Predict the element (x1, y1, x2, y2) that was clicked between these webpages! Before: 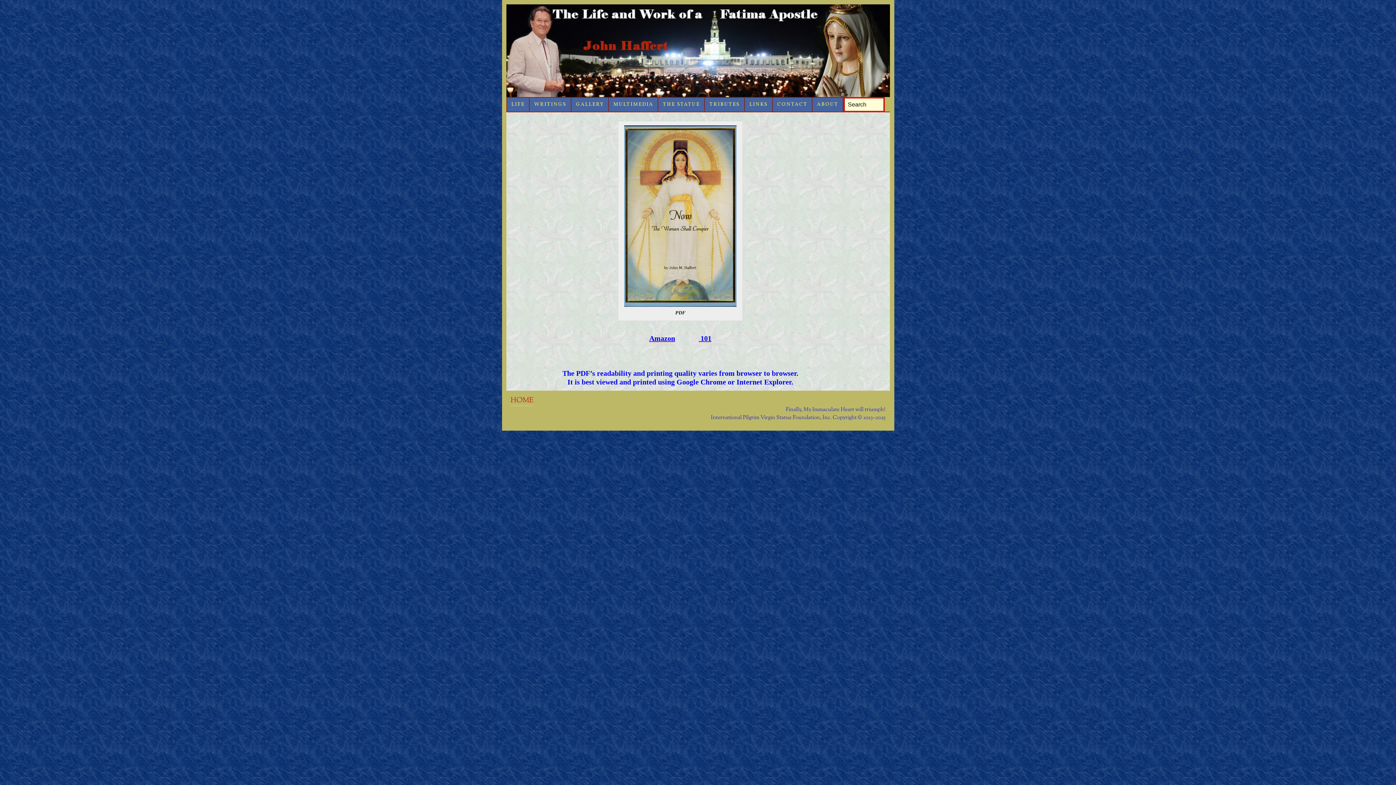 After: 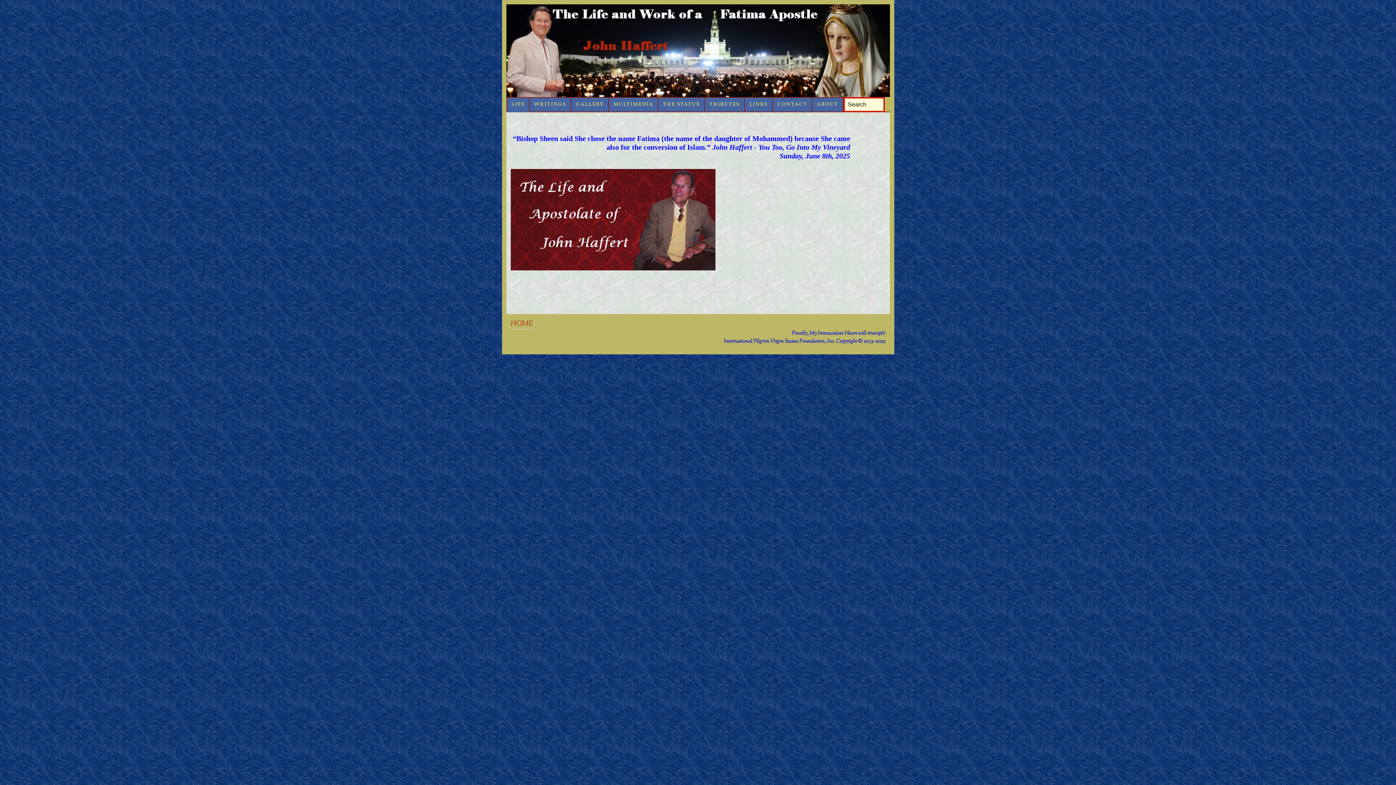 Action: label: LIFE bbox: (507, 97, 529, 112)